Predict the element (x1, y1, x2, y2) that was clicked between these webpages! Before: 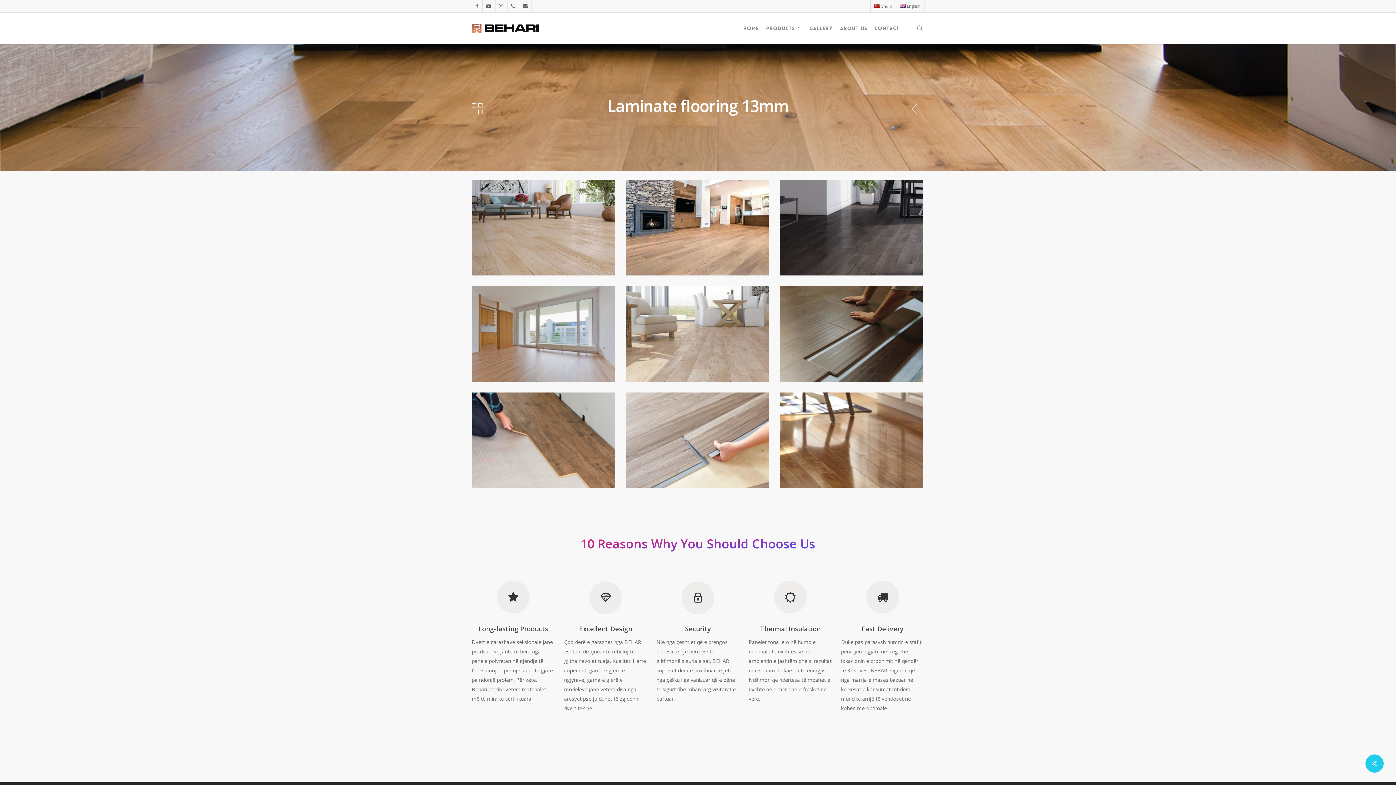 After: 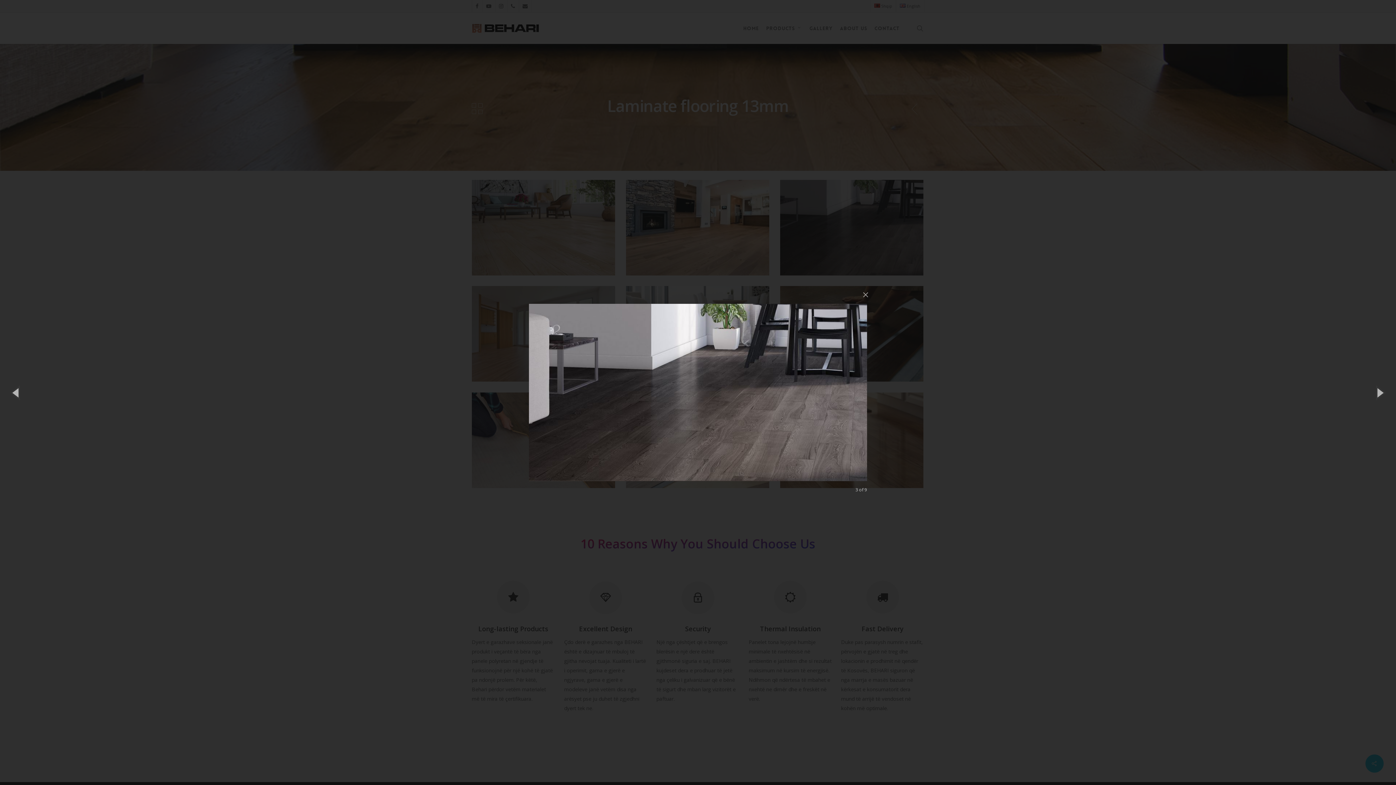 Action: bbox: (780, 180, 923, 275)